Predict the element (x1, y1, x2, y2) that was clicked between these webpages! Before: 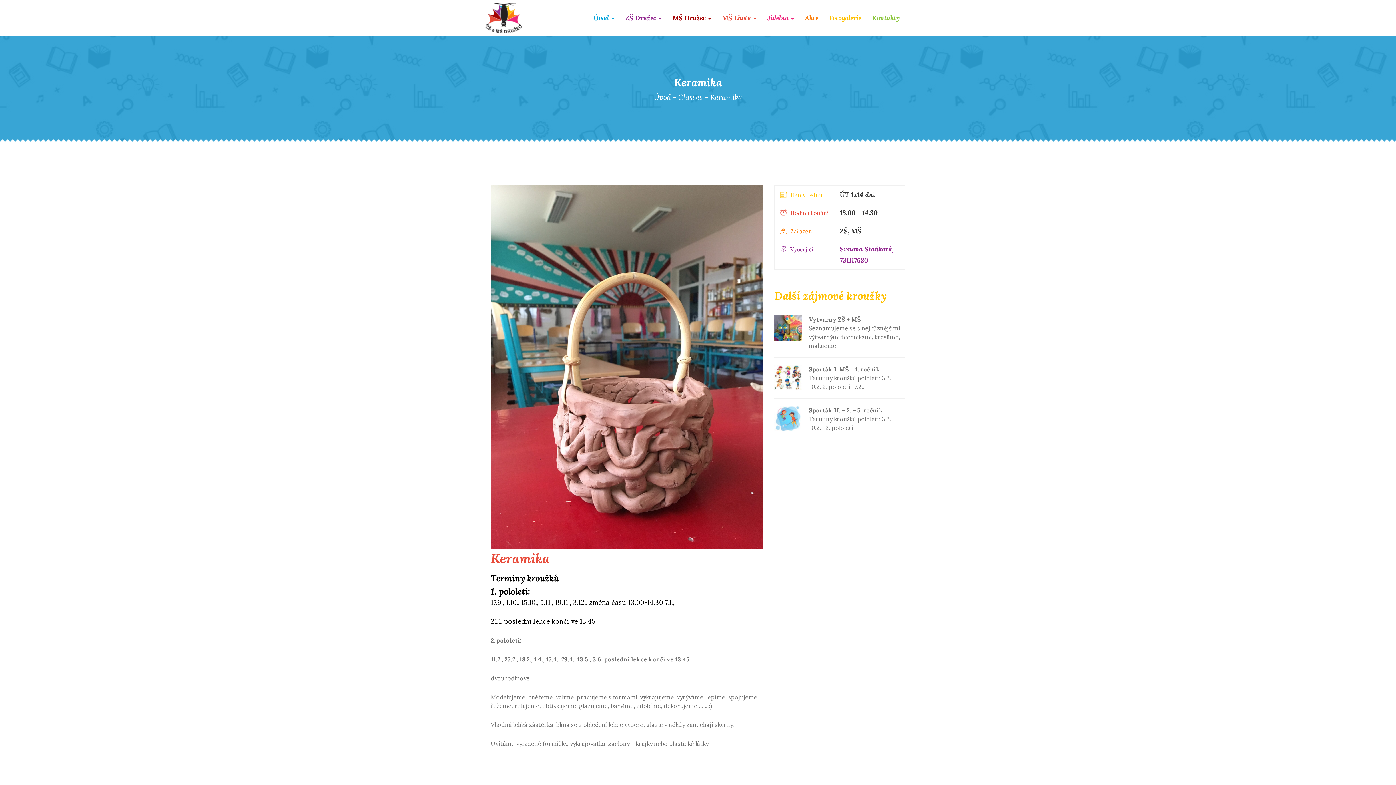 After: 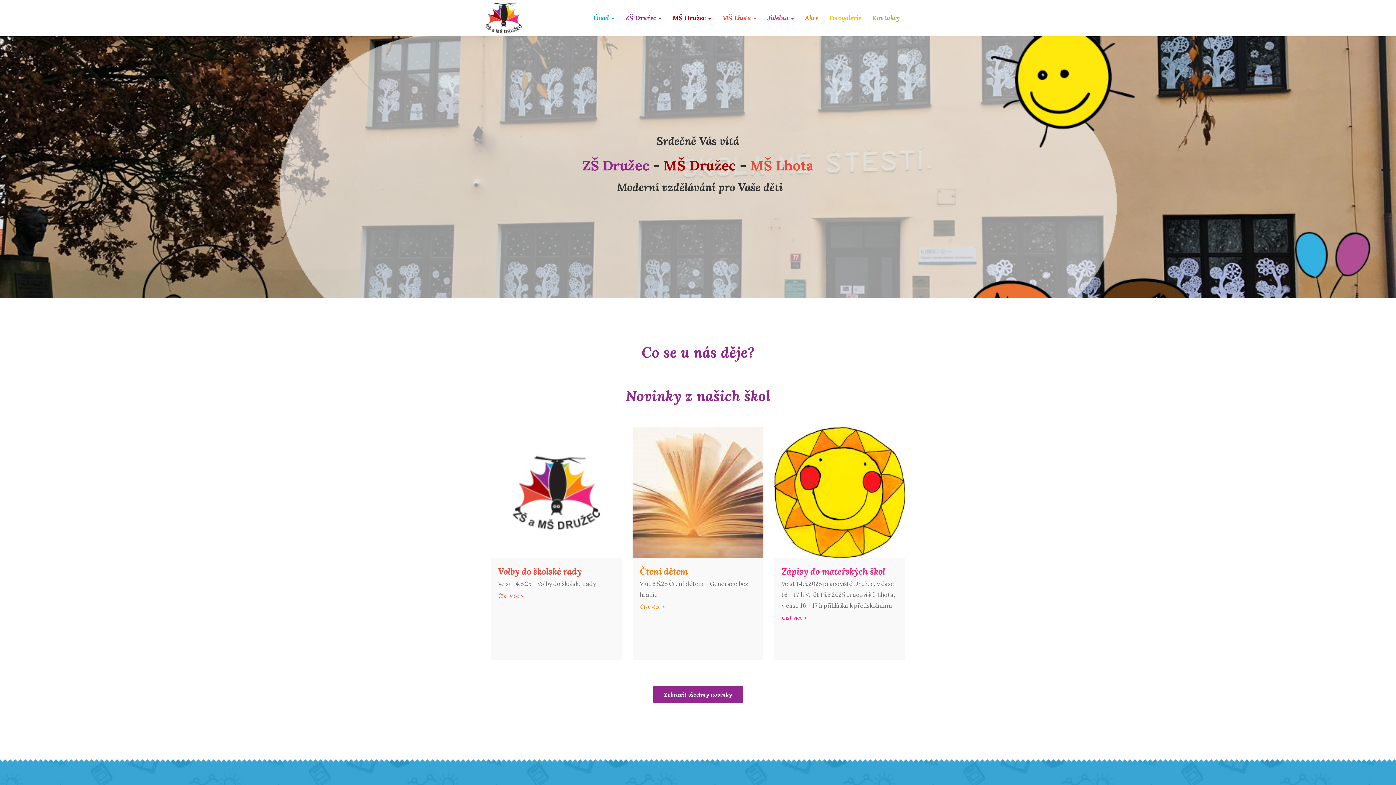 Action: bbox: (480, 0, 527, 18)